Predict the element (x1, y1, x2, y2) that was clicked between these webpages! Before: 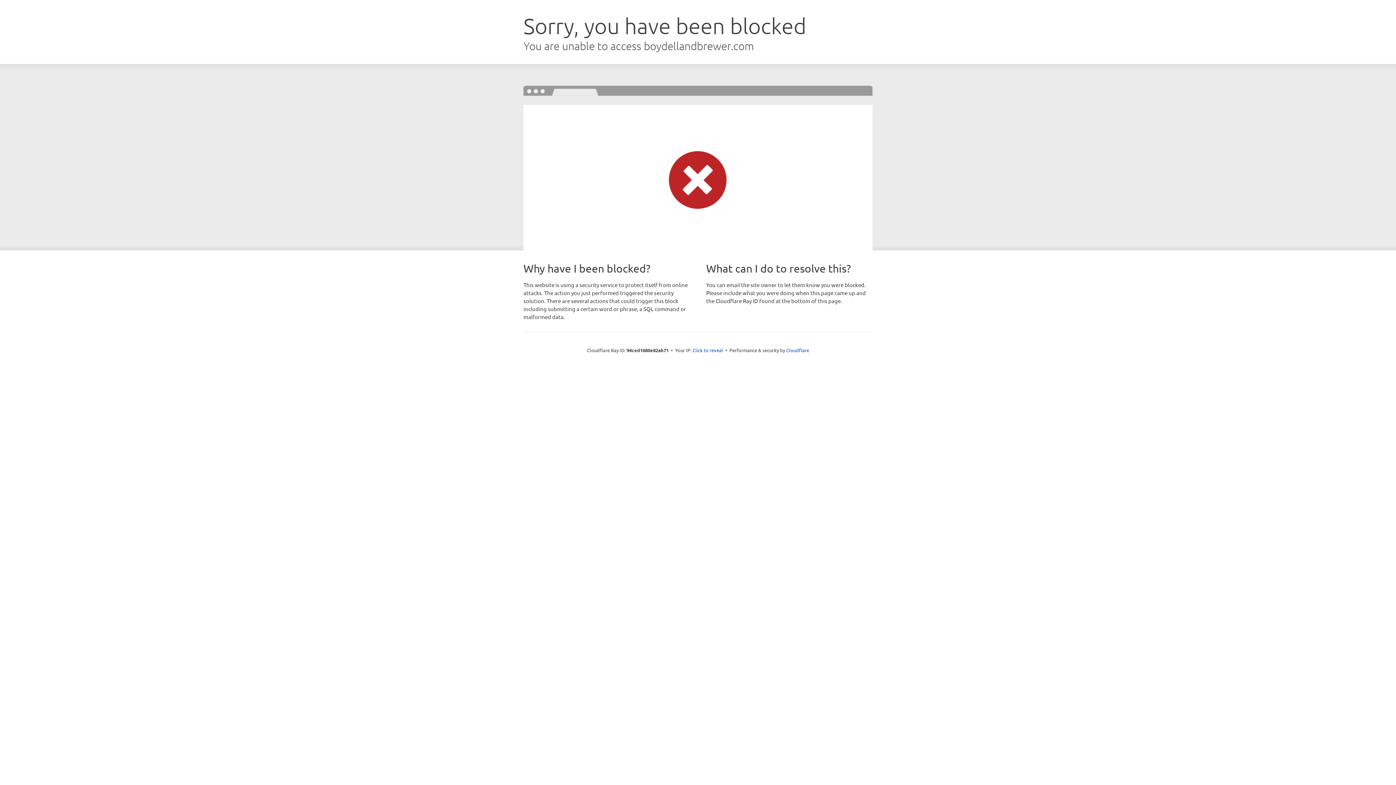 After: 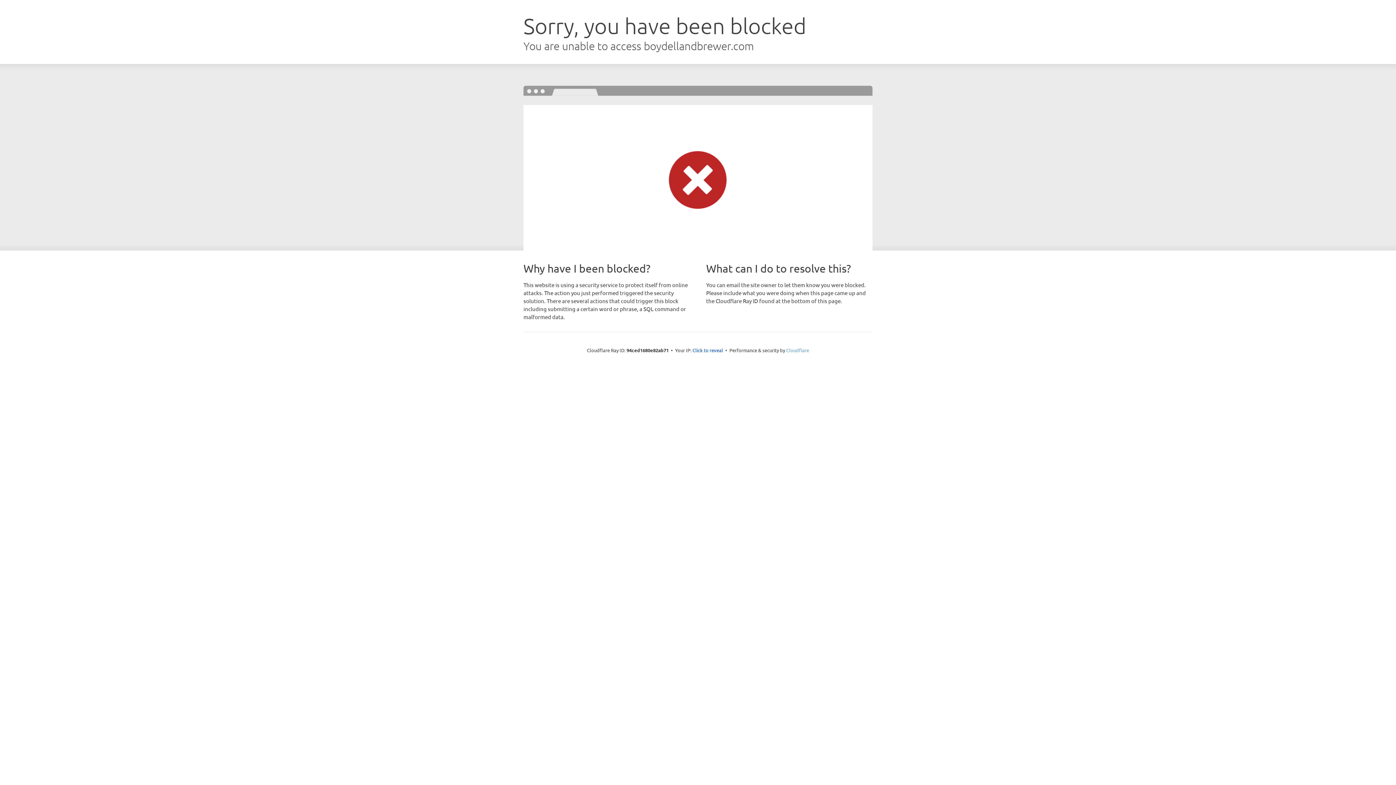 Action: label: Cloudflare bbox: (786, 347, 809, 353)